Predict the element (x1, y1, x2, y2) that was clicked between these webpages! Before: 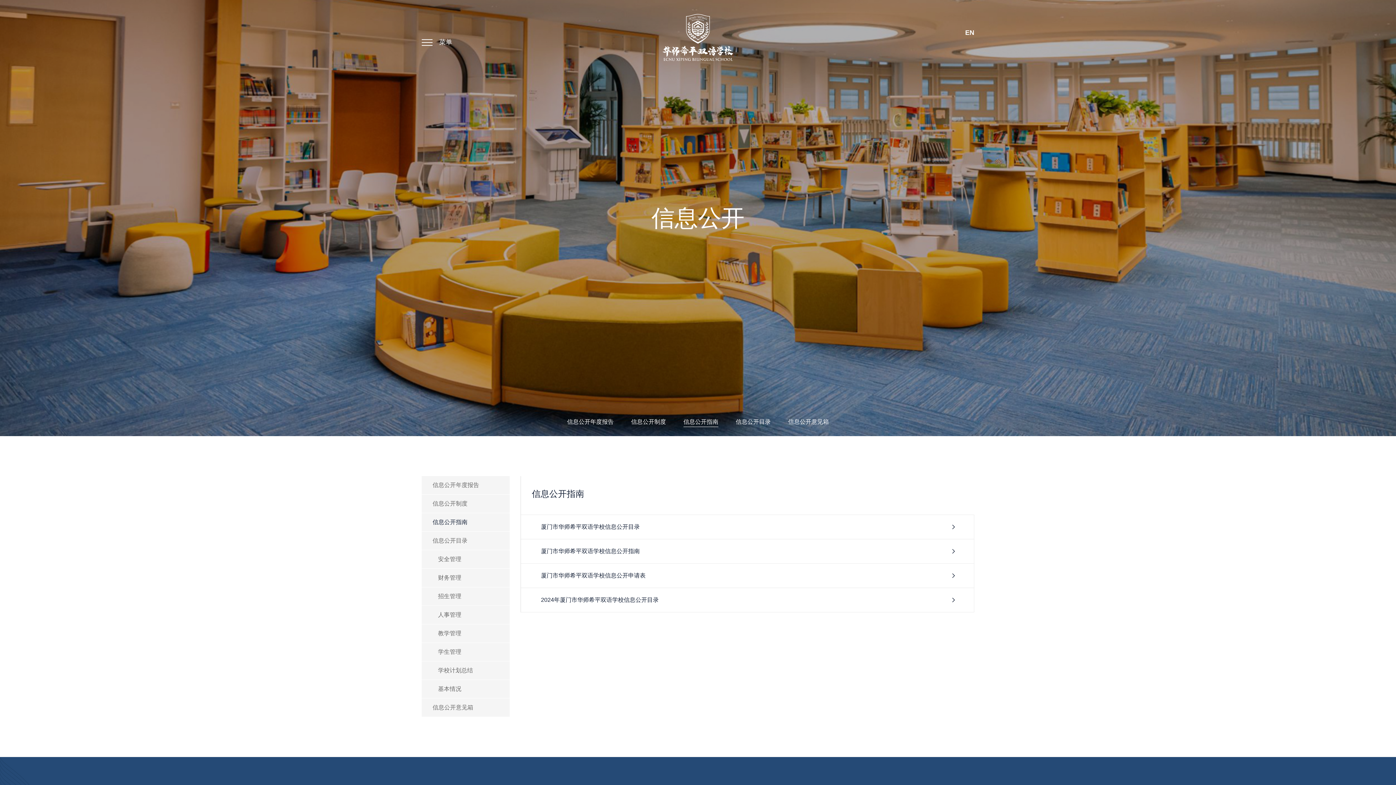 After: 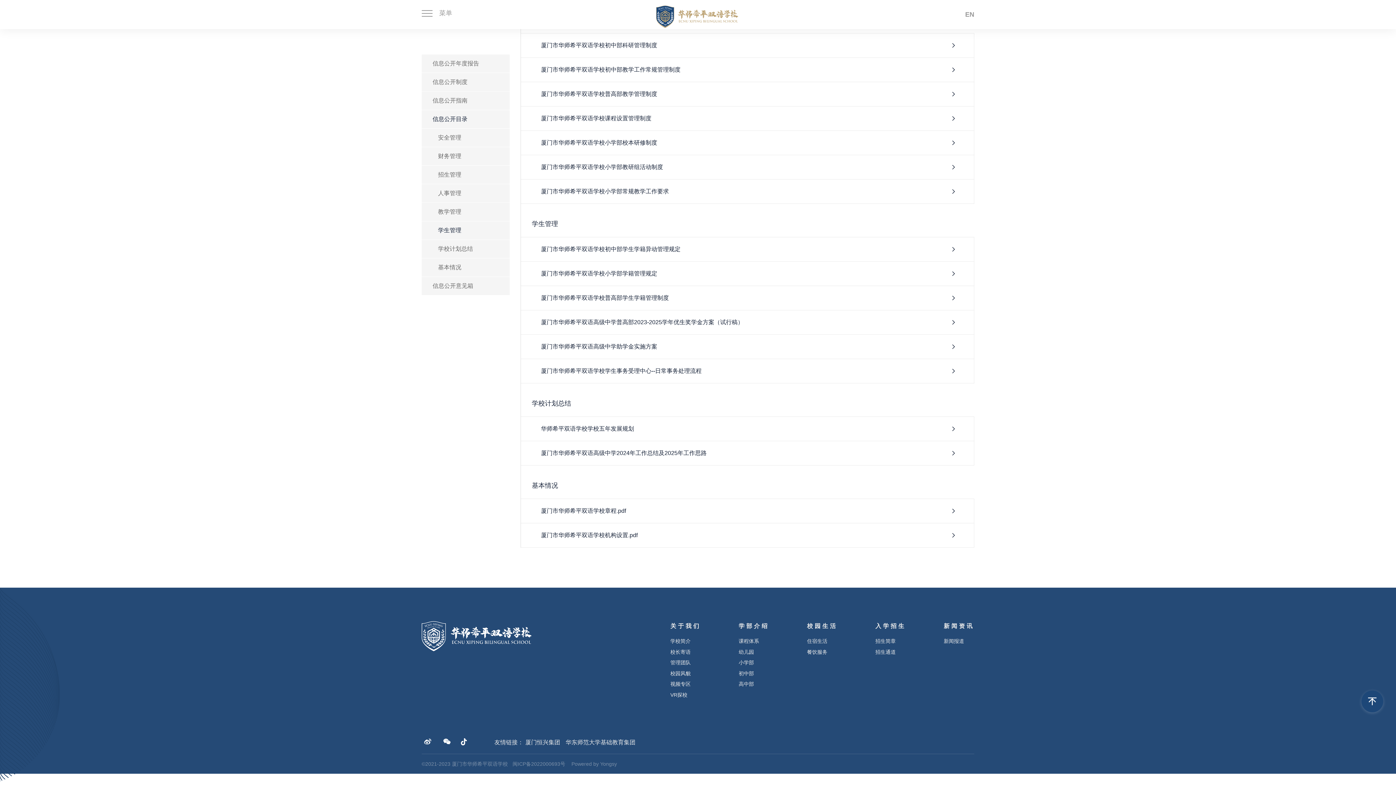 Action: bbox: (421, 680, 509, 698) label: 基本情况